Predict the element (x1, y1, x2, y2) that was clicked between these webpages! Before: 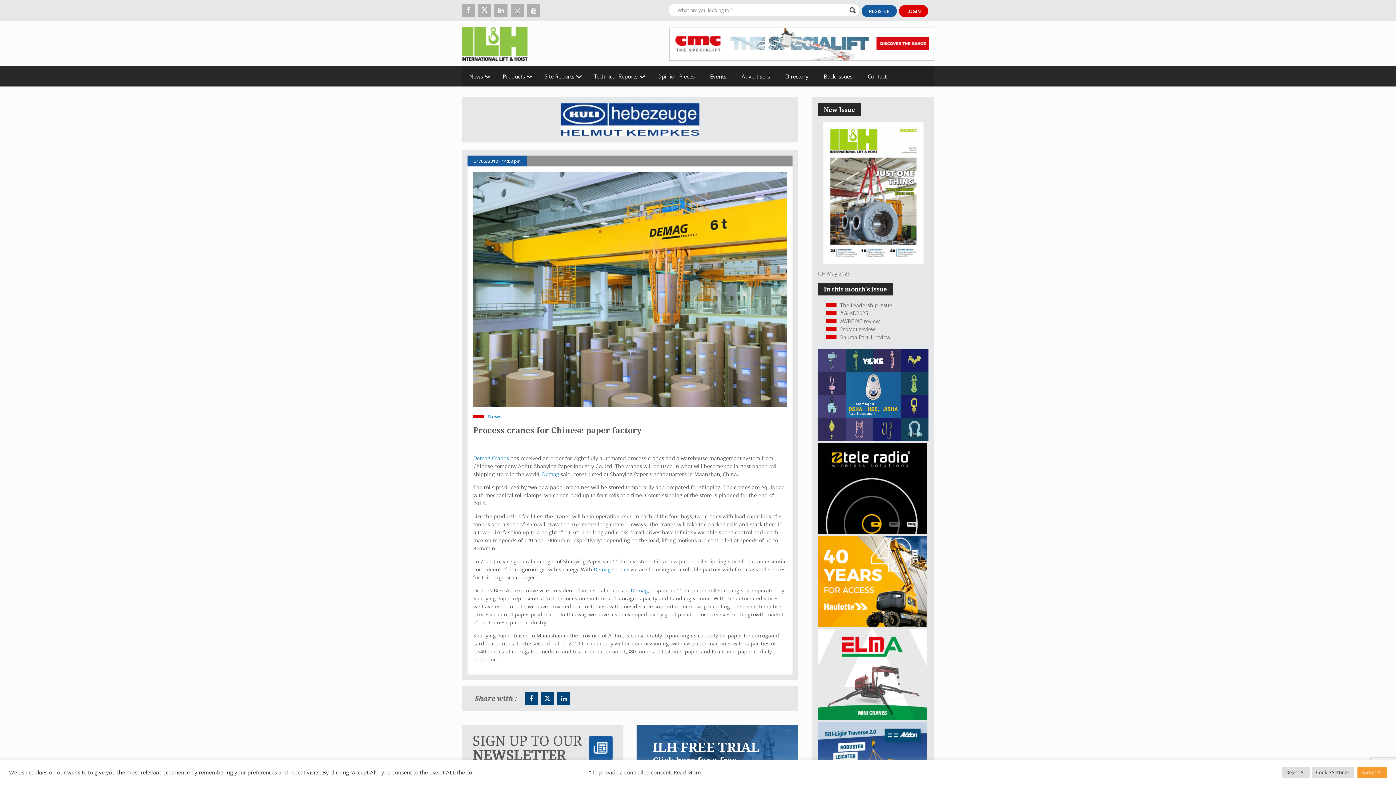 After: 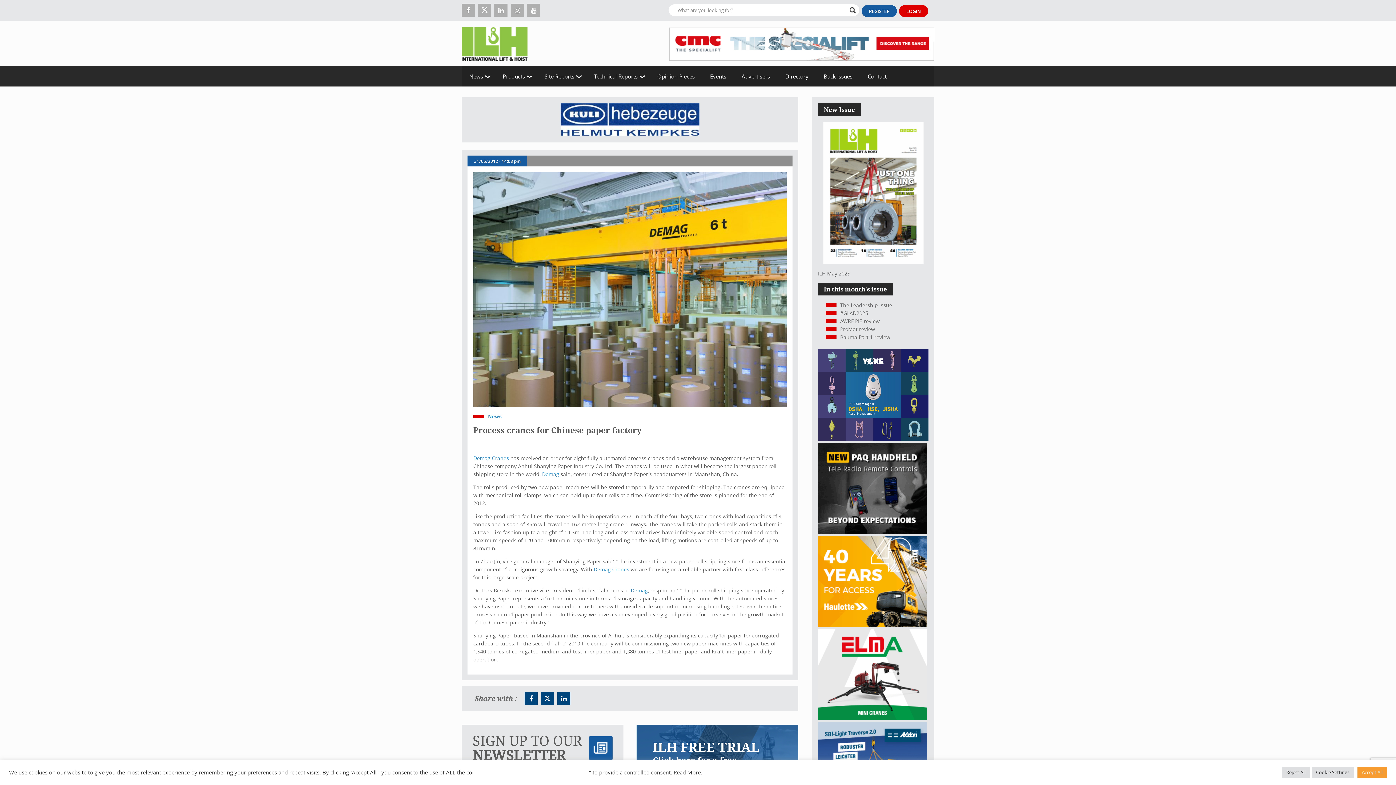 Action: label: ELMA-banner-300-250-ENG bbox: (818, 715, 927, 721)